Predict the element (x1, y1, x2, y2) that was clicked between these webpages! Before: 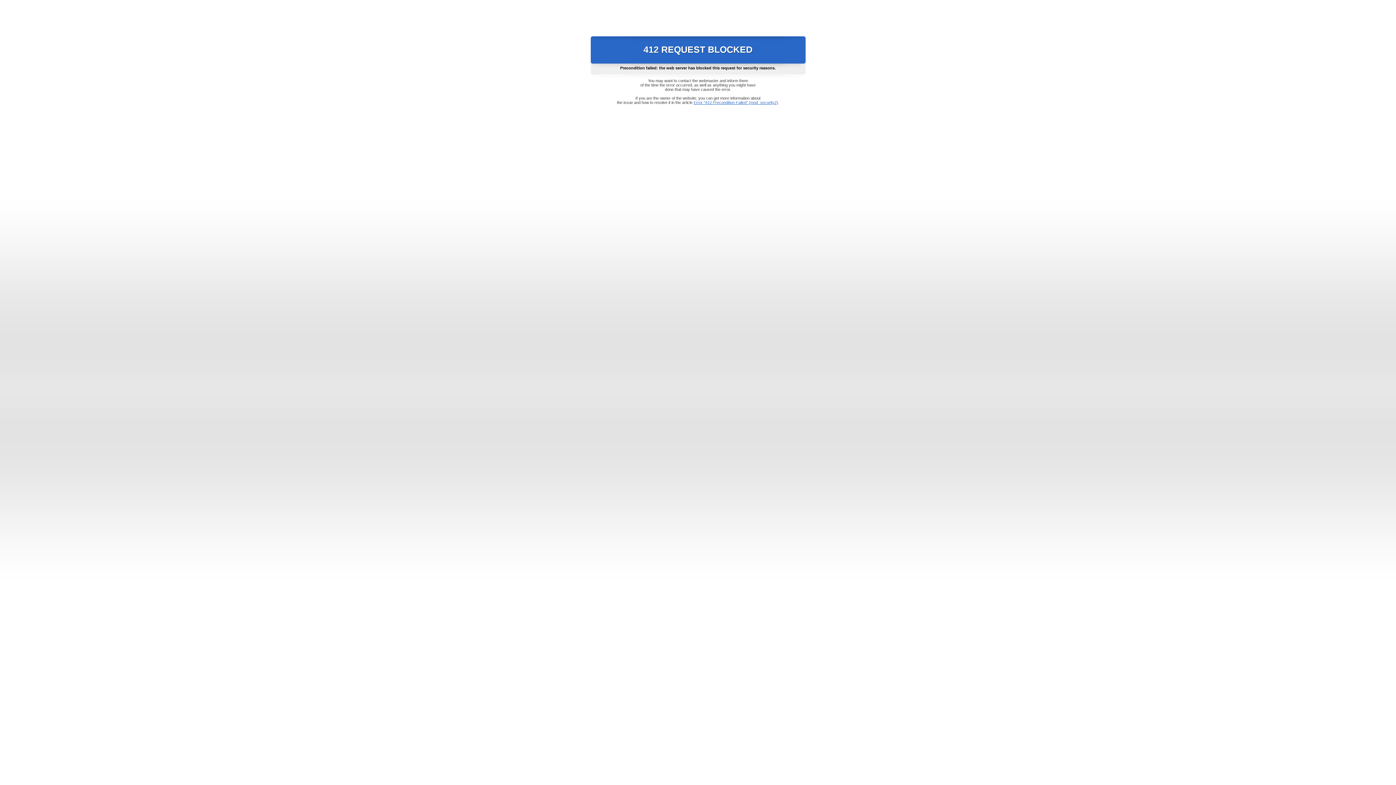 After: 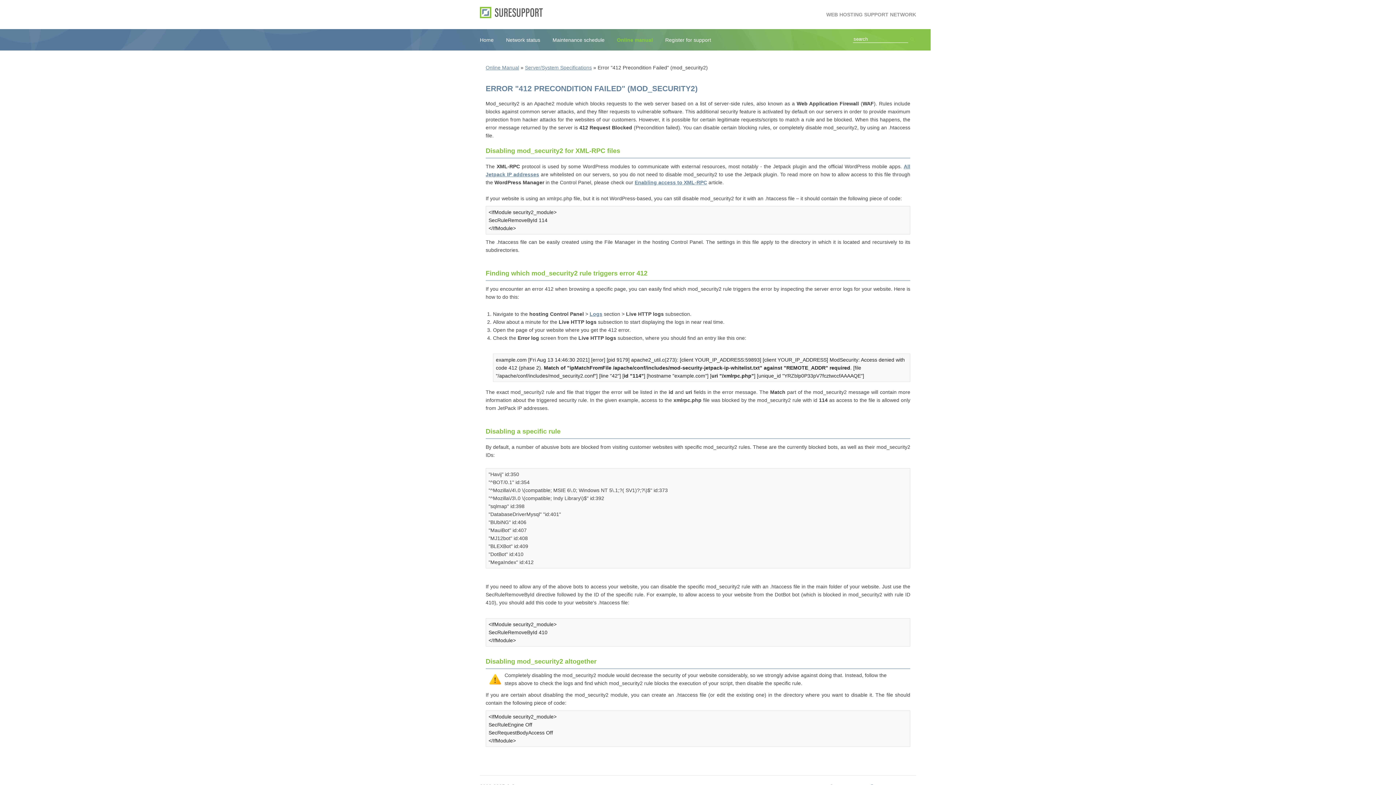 Action: label: Error "412 Precondition Failed" (mod_security2) bbox: (693, 100, 778, 104)